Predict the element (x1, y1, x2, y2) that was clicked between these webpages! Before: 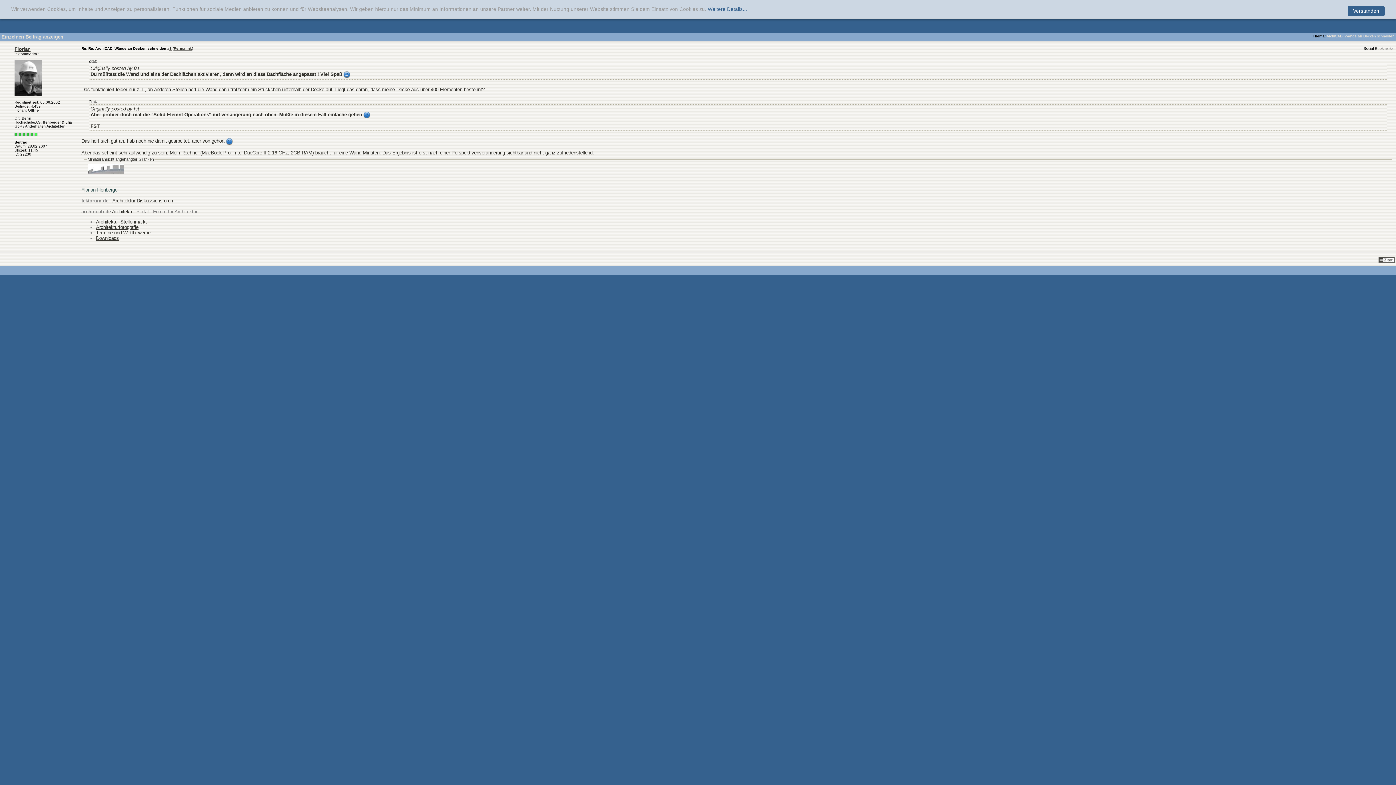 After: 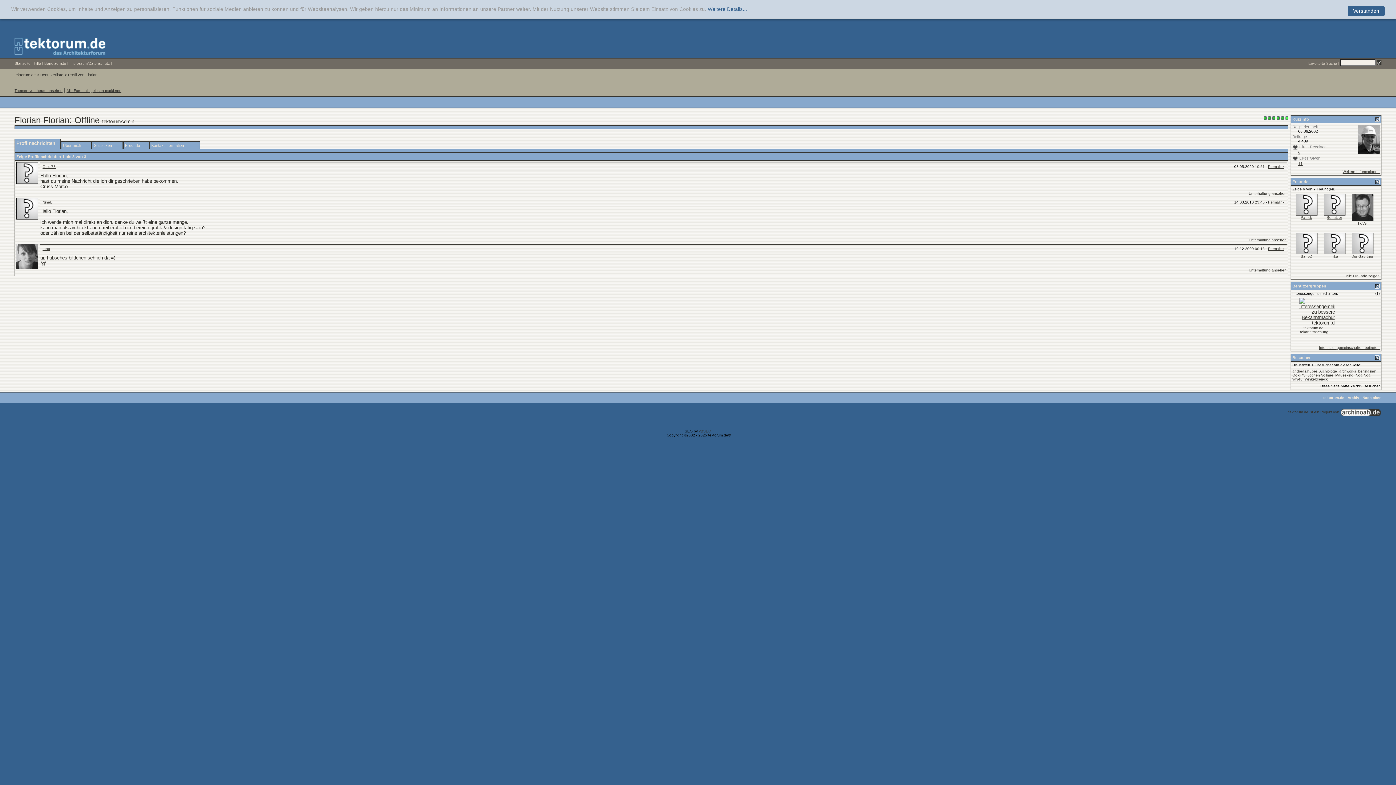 Action: bbox: (14, 75, 41, 79)